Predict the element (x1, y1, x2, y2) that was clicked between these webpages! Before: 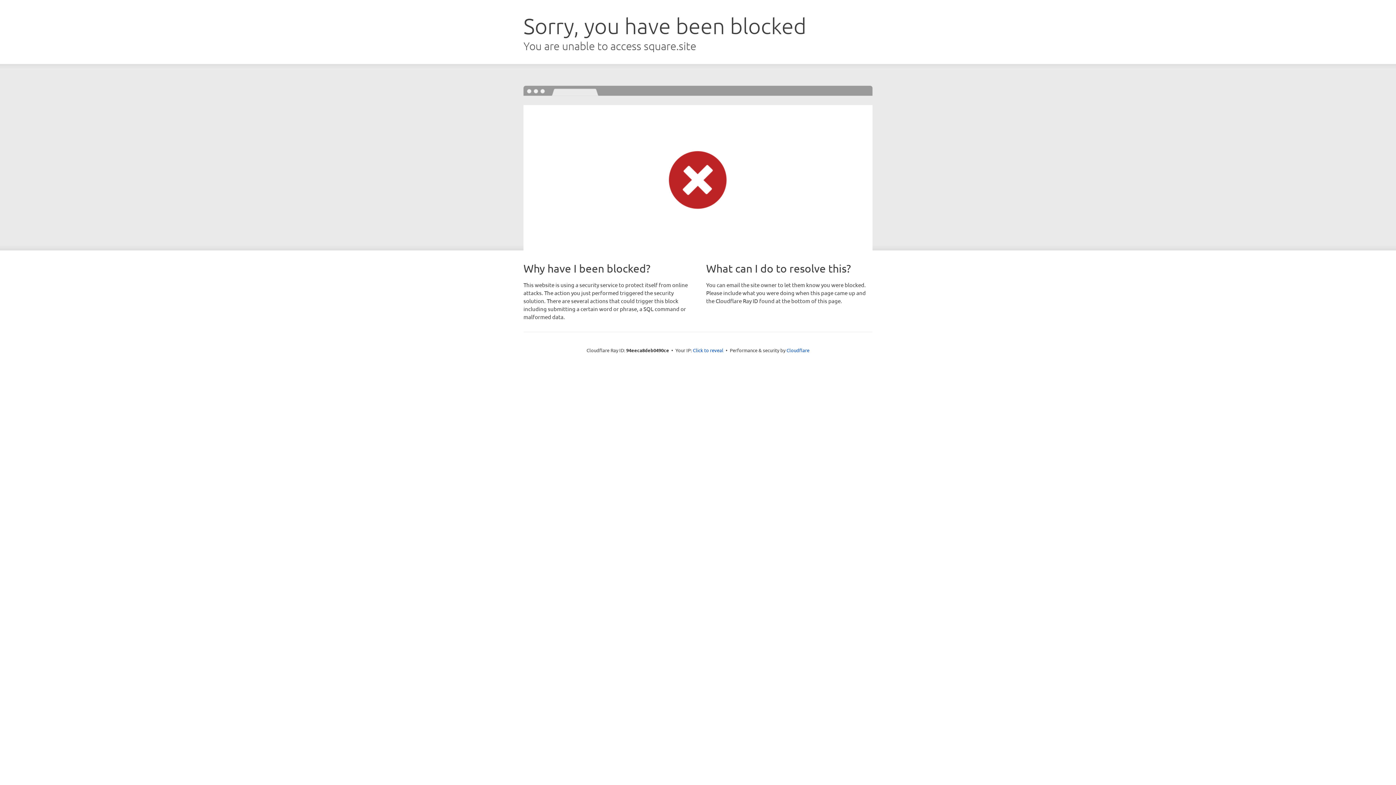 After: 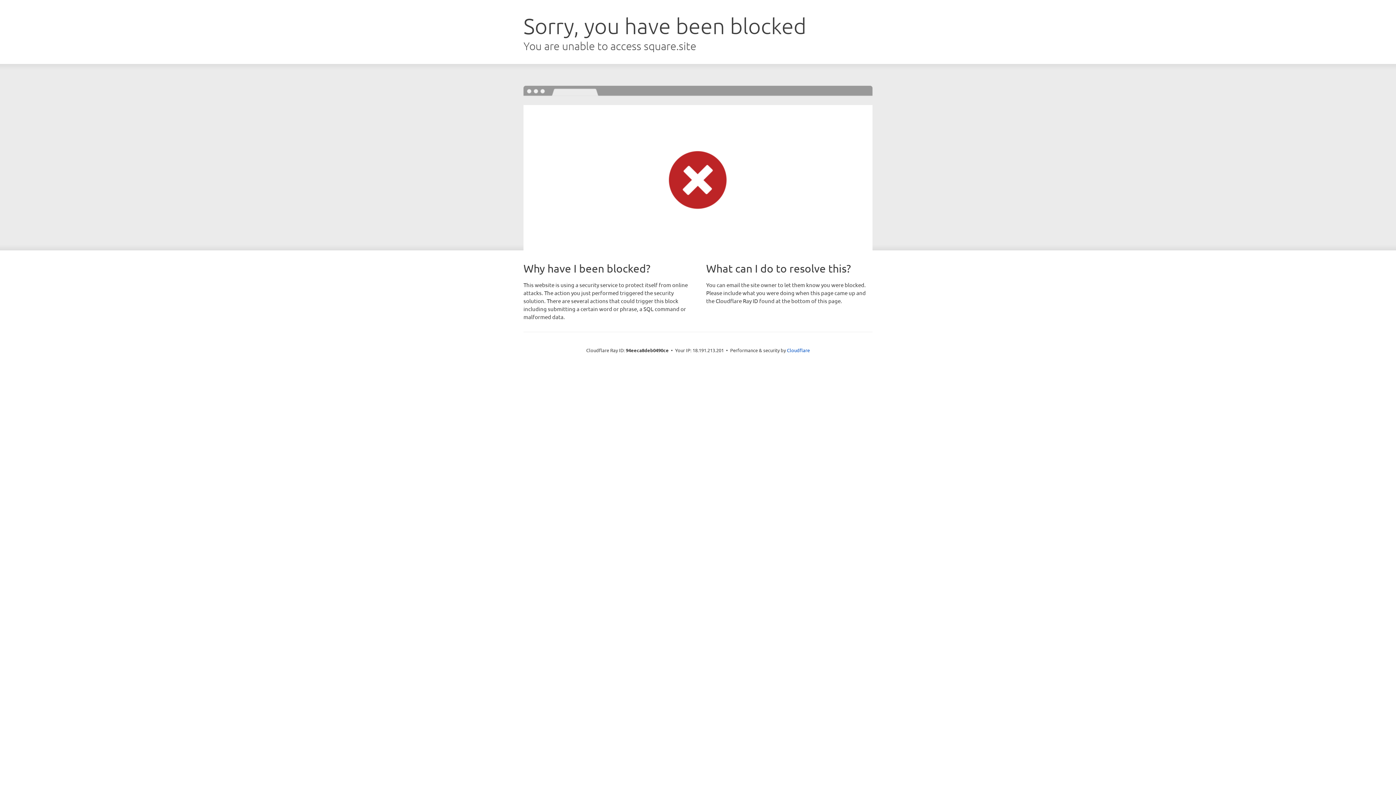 Action: label: Click to reveal bbox: (693, 346, 723, 353)